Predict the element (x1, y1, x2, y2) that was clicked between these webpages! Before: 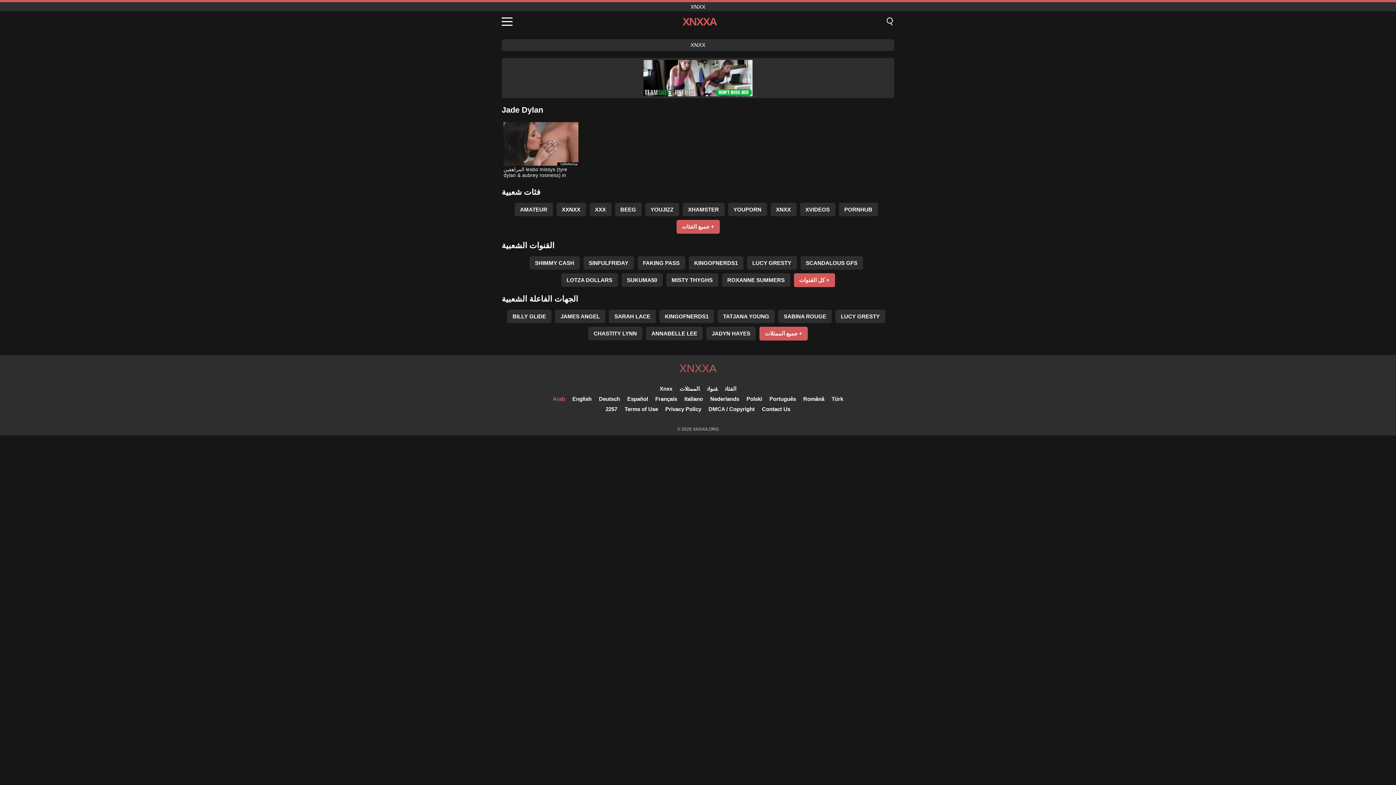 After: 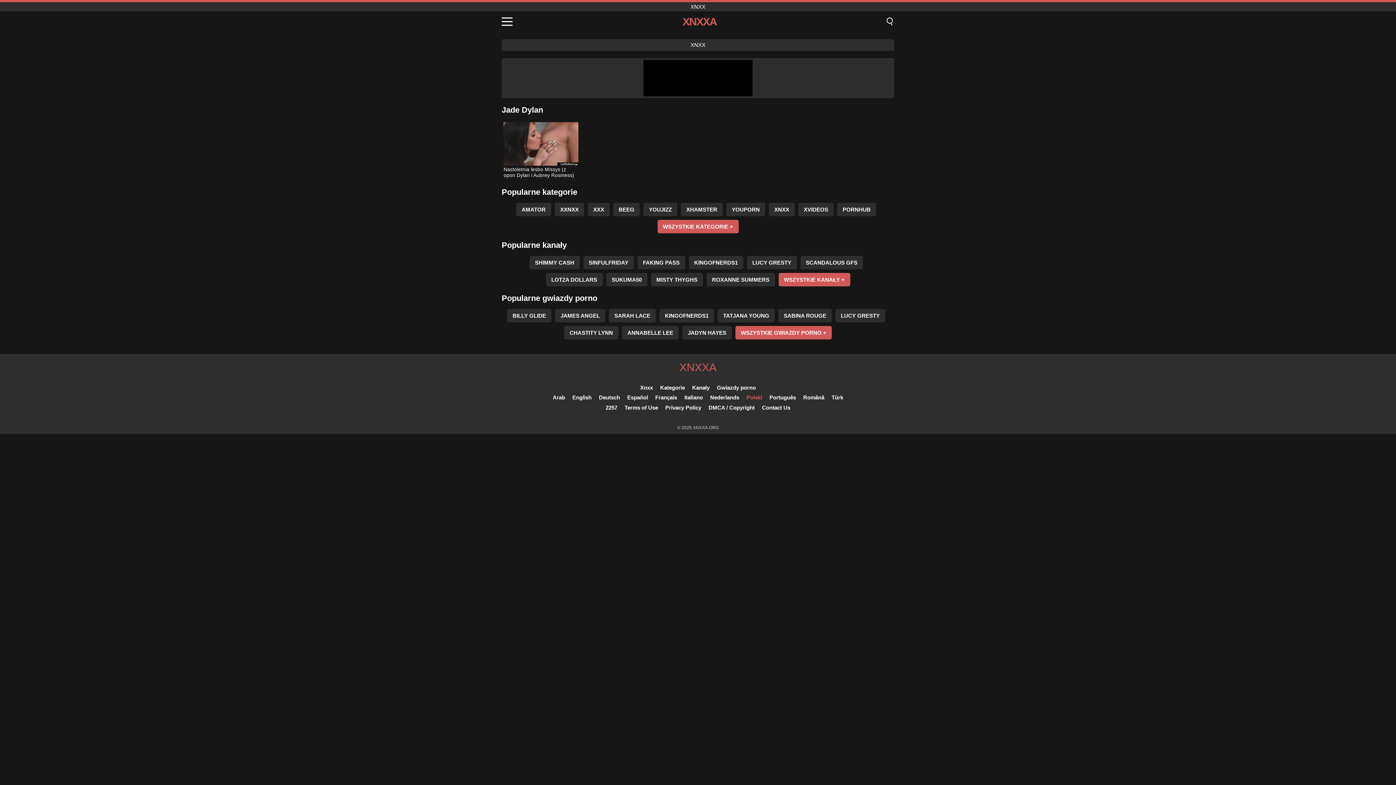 Action: bbox: (746, 396, 762, 402) label: Polski